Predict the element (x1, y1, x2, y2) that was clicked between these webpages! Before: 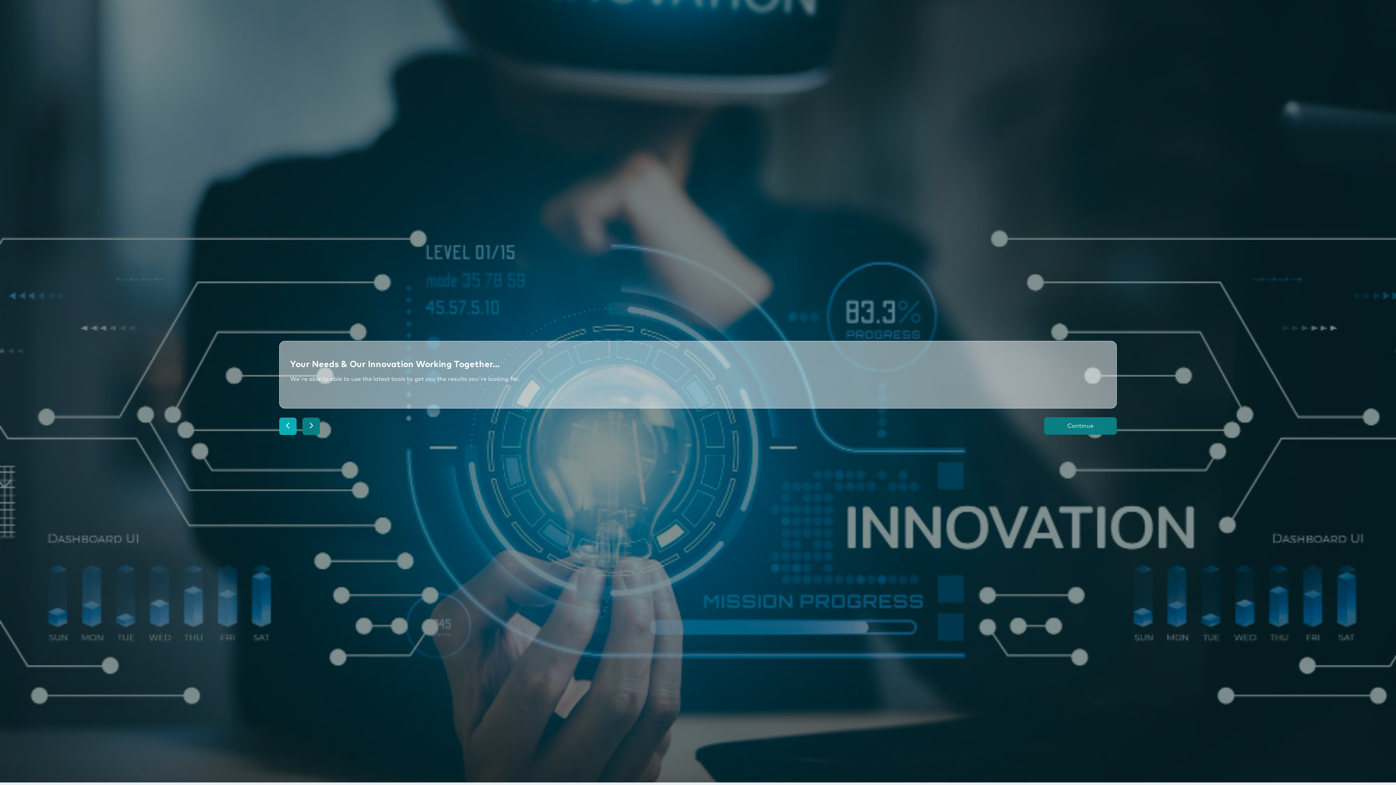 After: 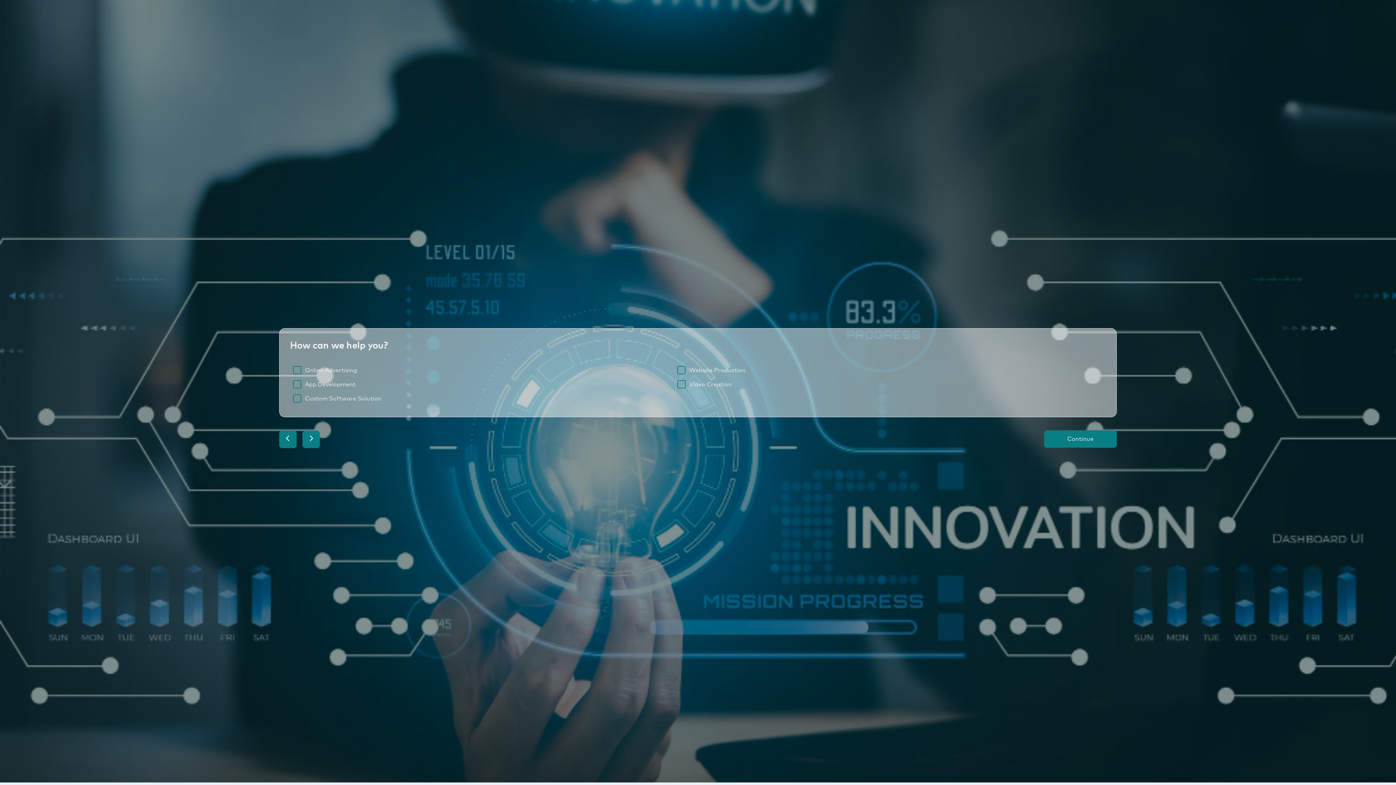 Action: bbox: (302, 417, 320, 435)